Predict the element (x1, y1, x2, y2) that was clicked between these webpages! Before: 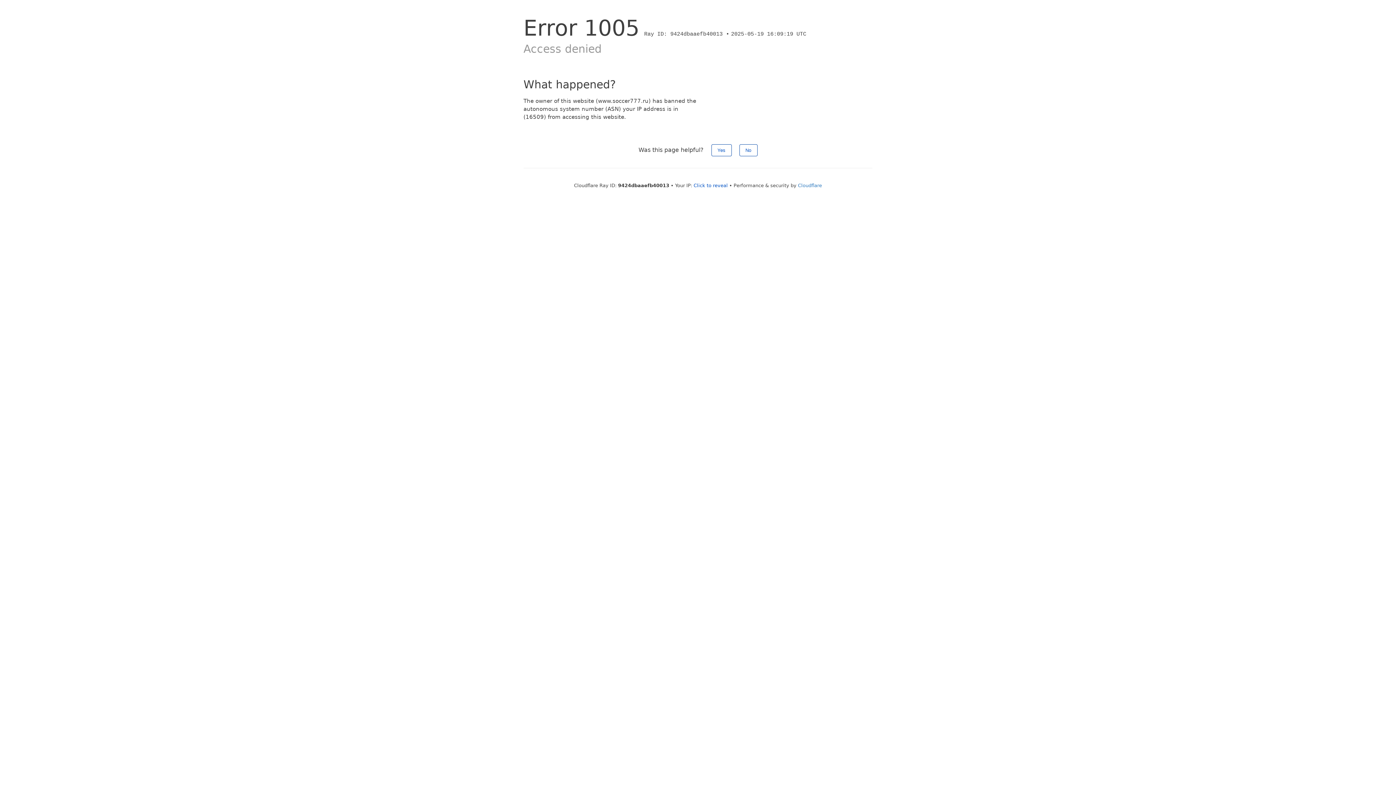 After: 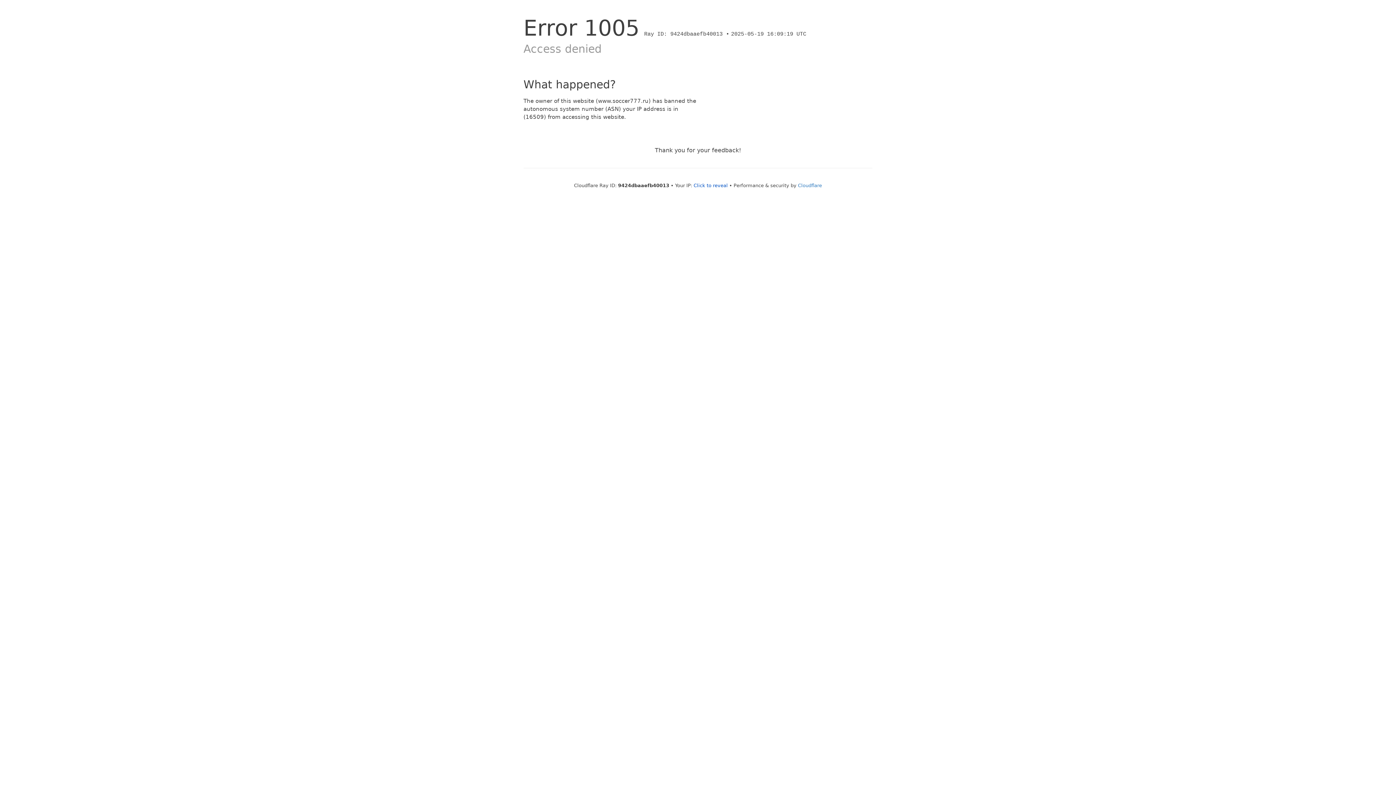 Action: label: Yes bbox: (711, 144, 731, 156)